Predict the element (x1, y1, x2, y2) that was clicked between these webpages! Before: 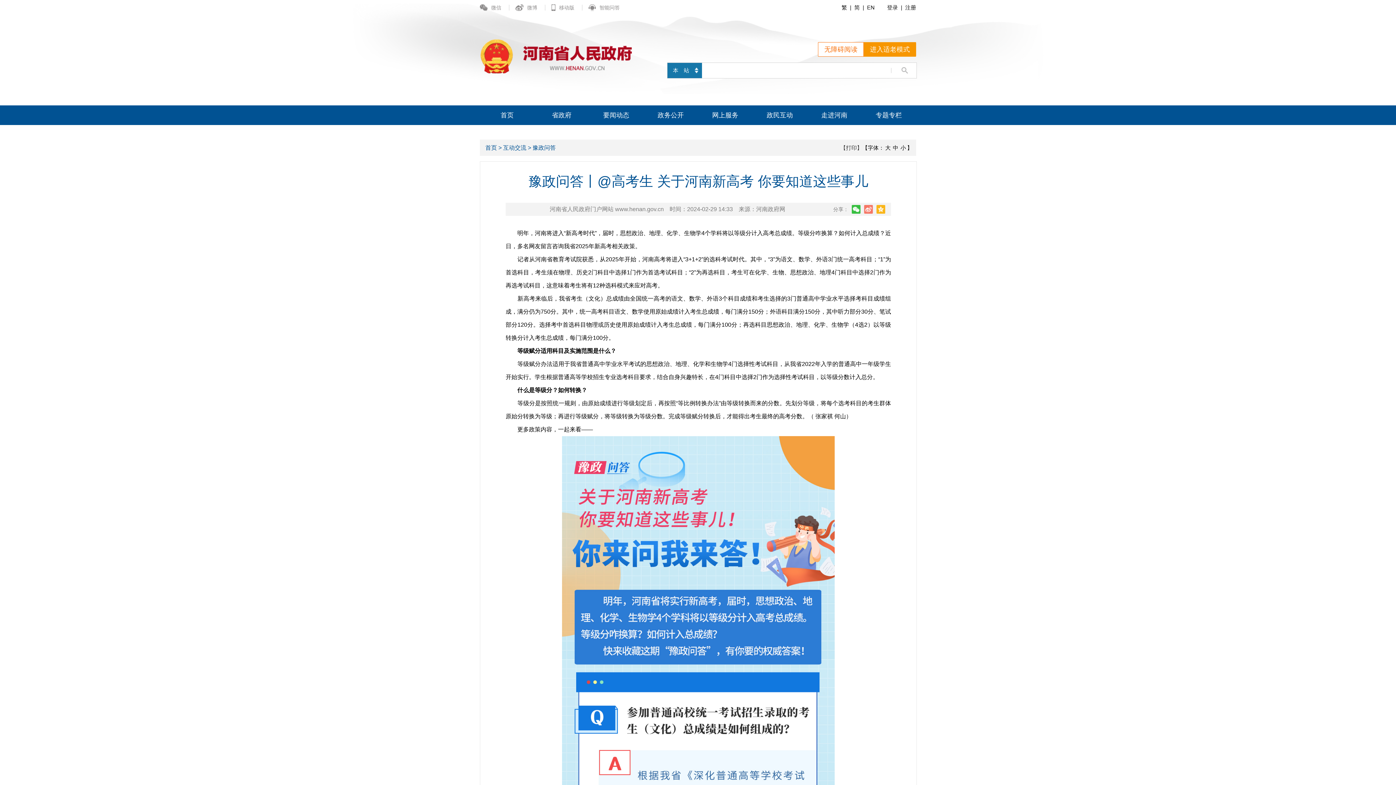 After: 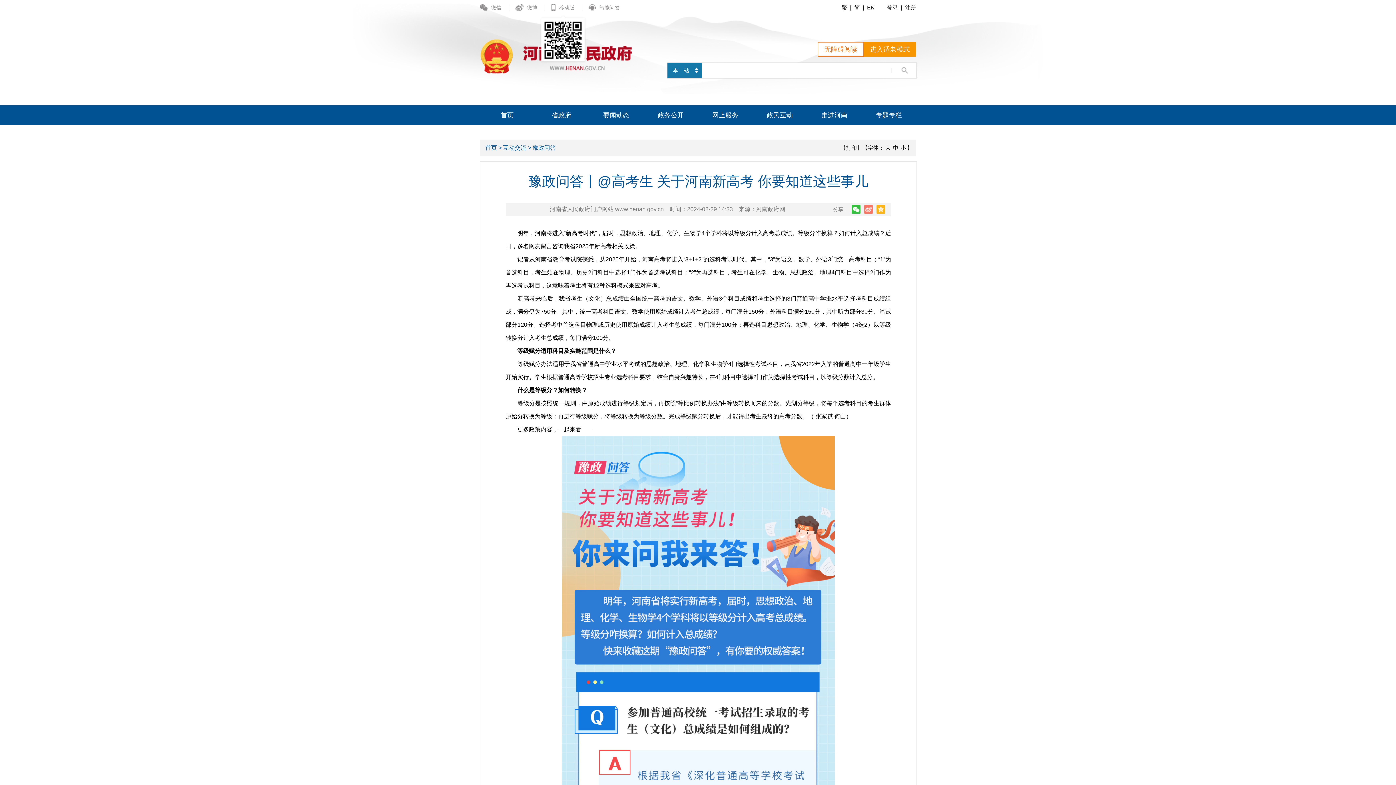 Action: bbox: (551, 4, 576, 10) label: 移动版 